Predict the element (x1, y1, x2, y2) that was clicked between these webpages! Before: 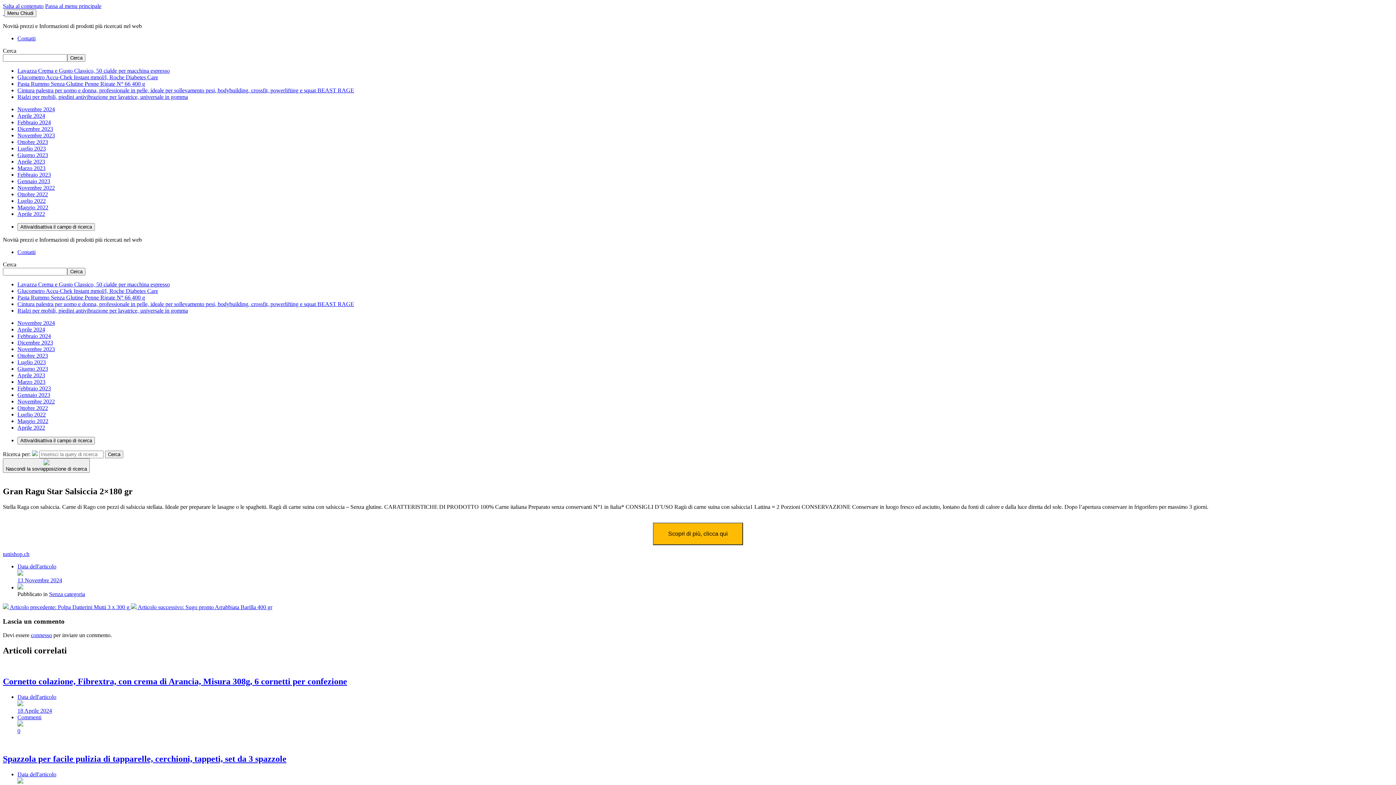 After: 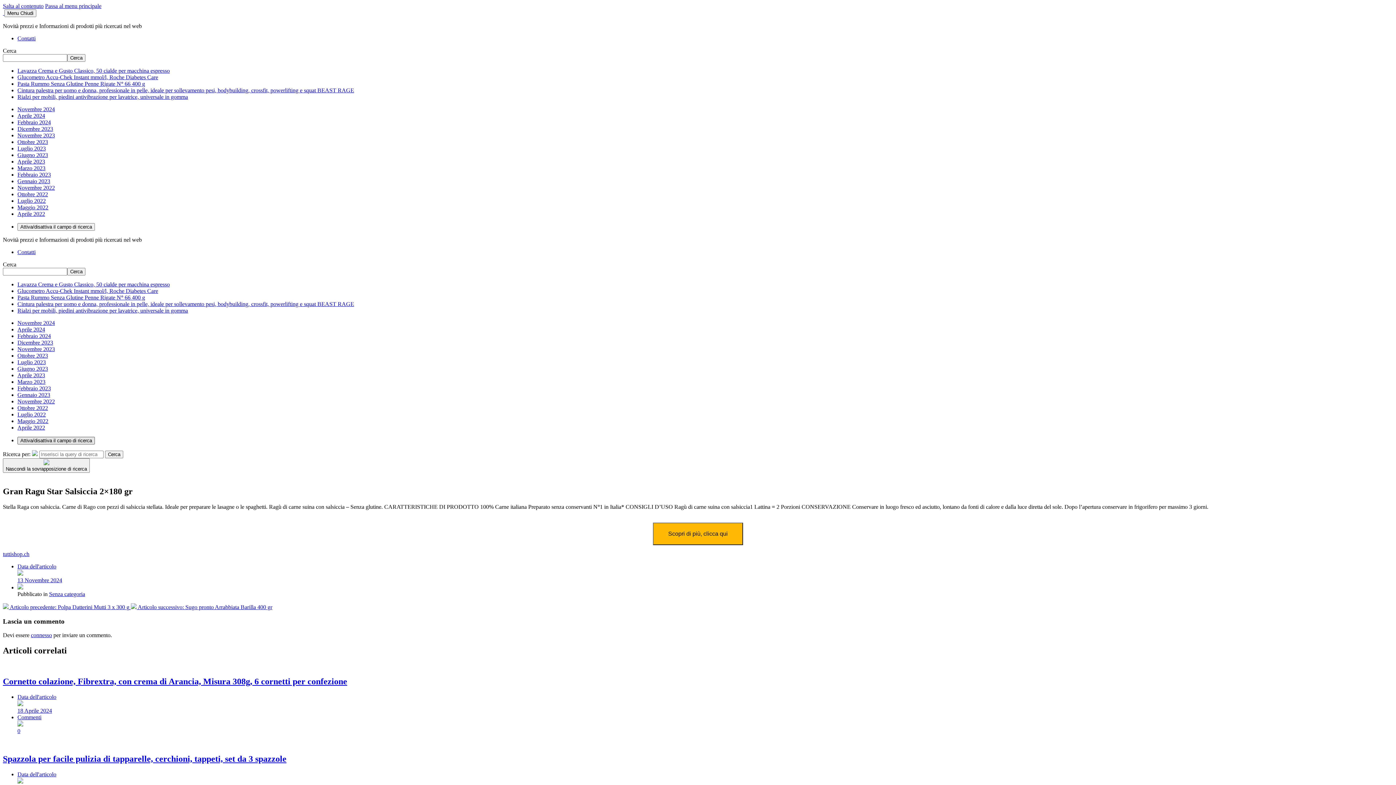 Action: bbox: (17, 437, 94, 444) label: Attiva/disattiva il campo di ricerca